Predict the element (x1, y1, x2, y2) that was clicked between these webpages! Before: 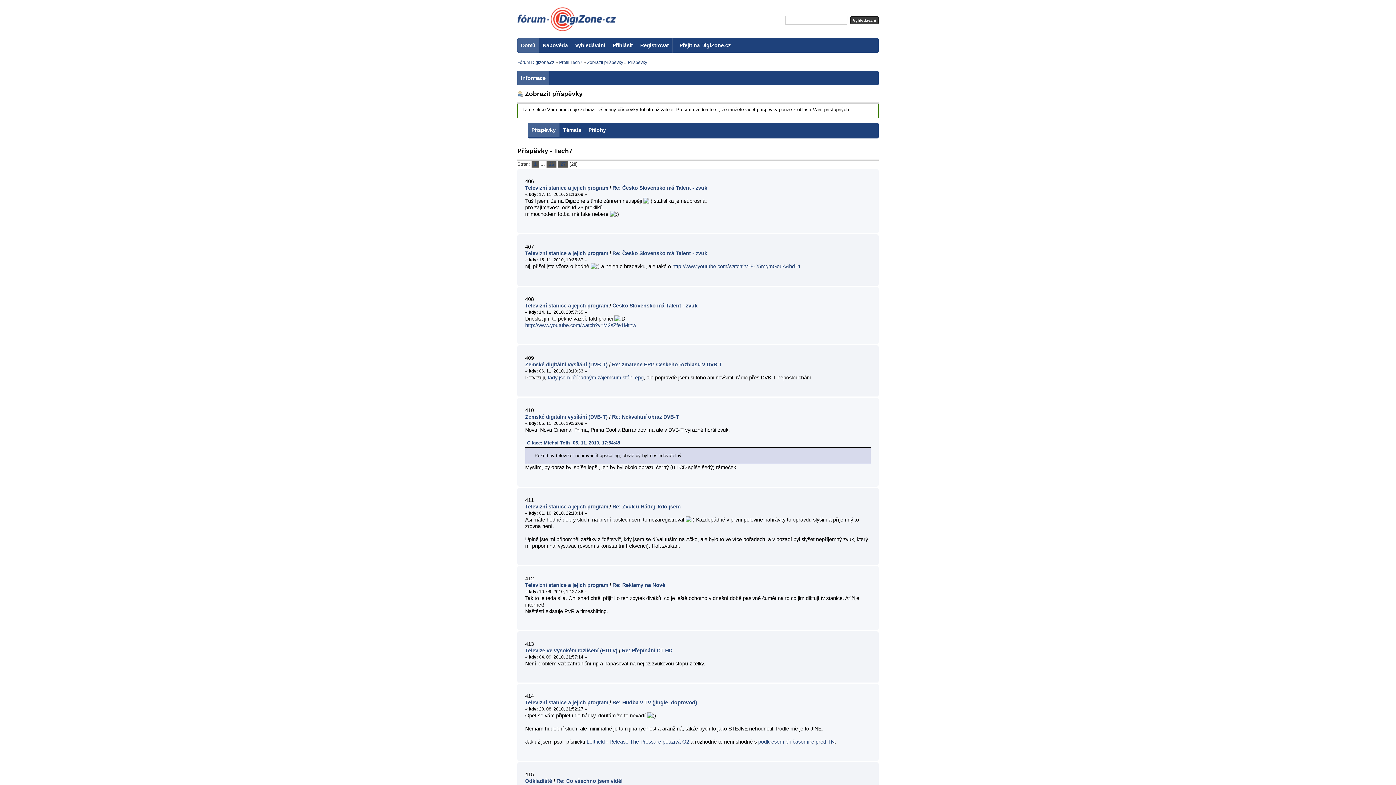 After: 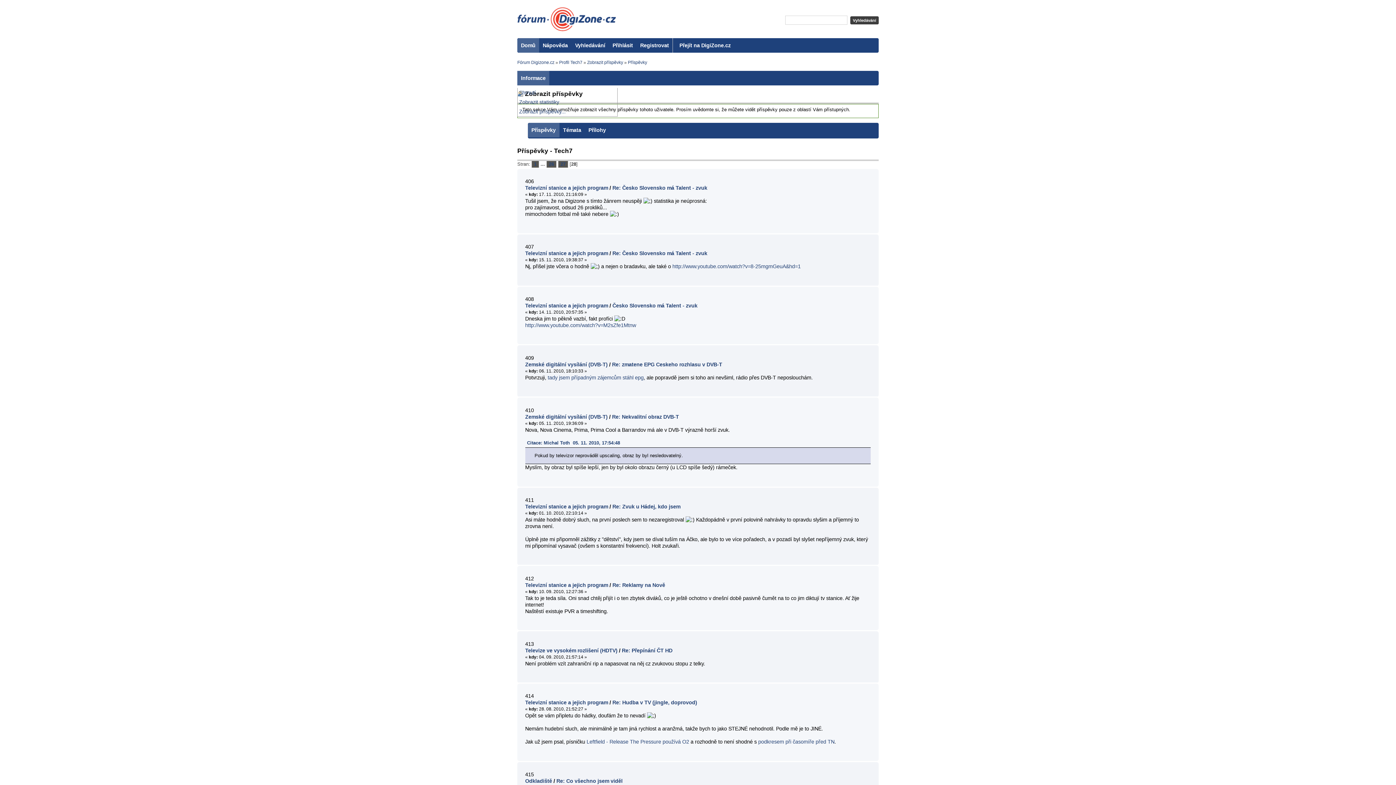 Action: bbox: (517, 70, 549, 85) label: Informace